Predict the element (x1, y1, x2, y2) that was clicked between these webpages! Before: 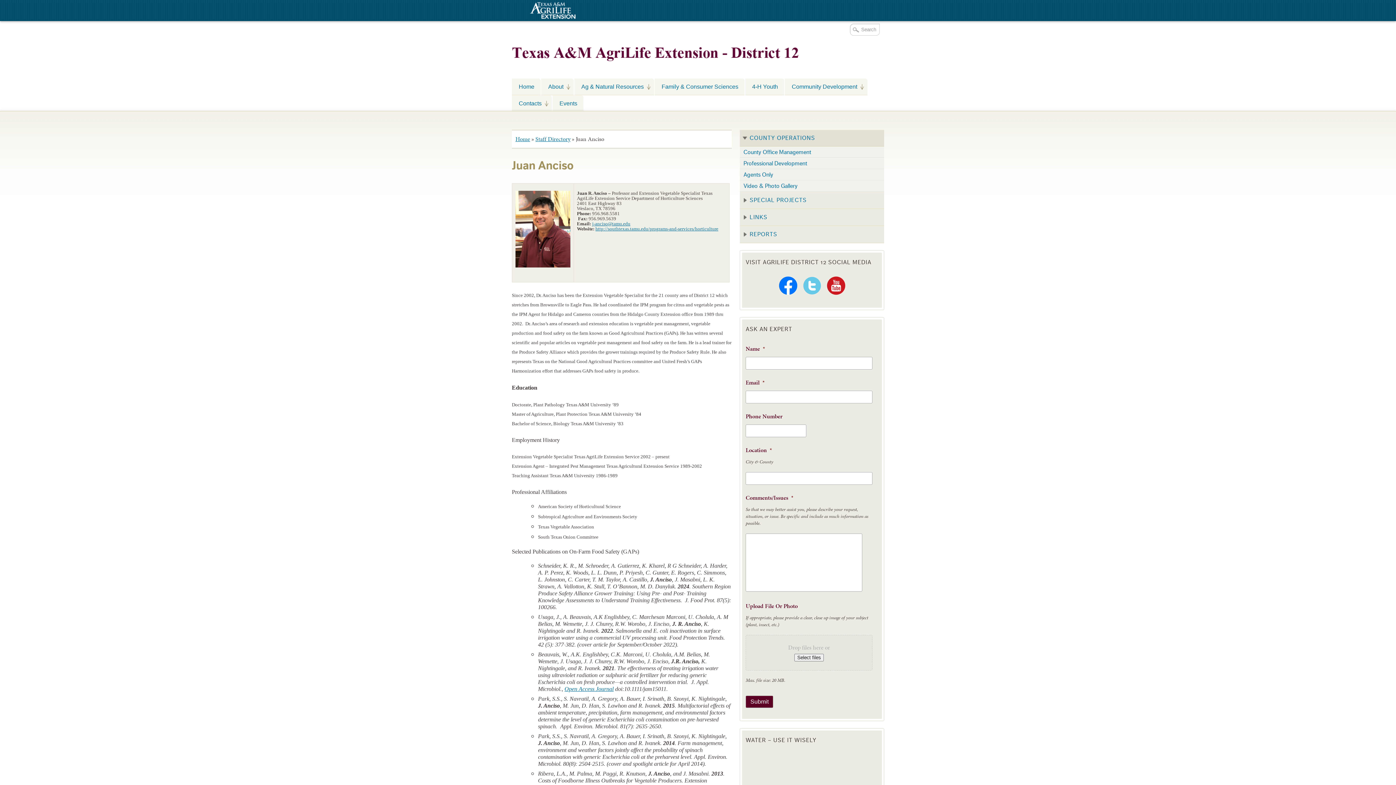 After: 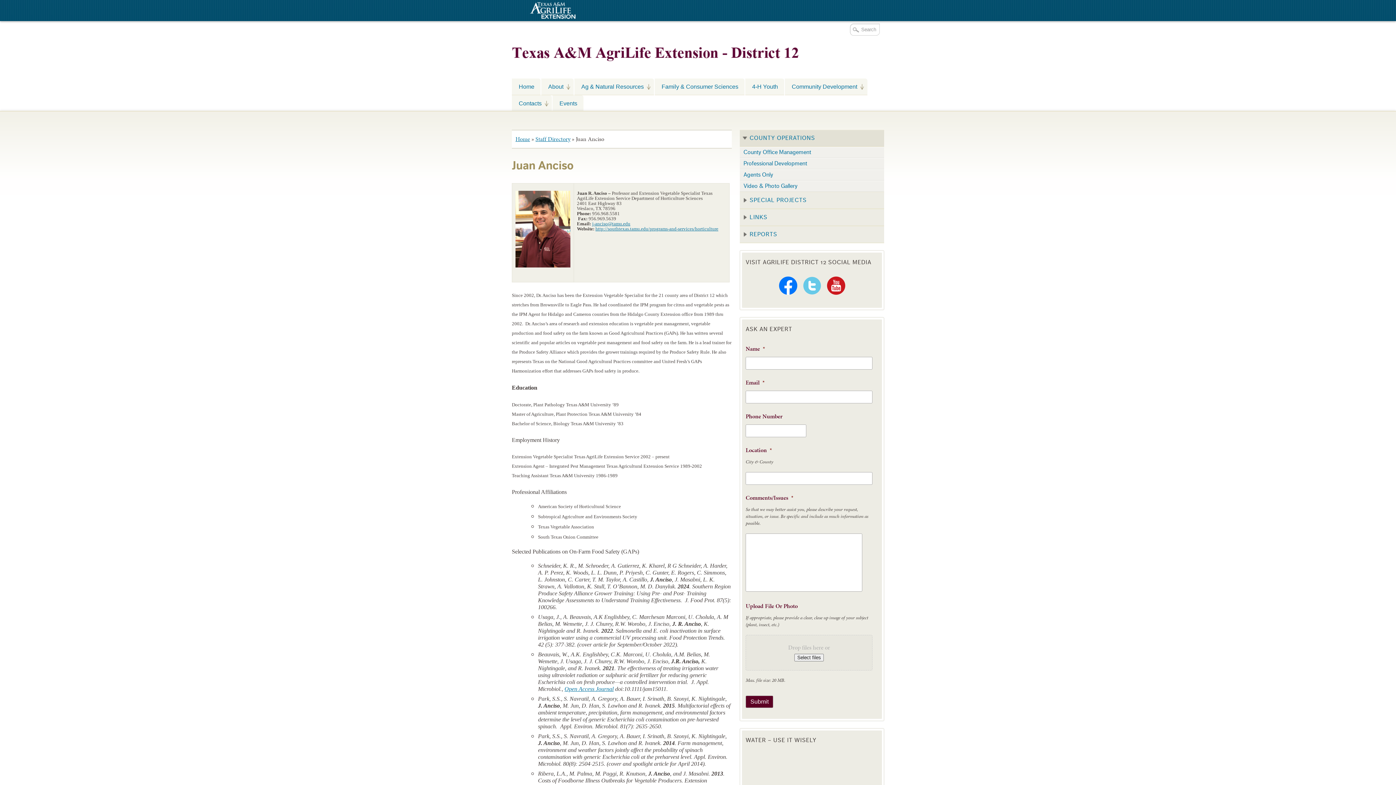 Action: bbox: (779, 288, 797, 297)